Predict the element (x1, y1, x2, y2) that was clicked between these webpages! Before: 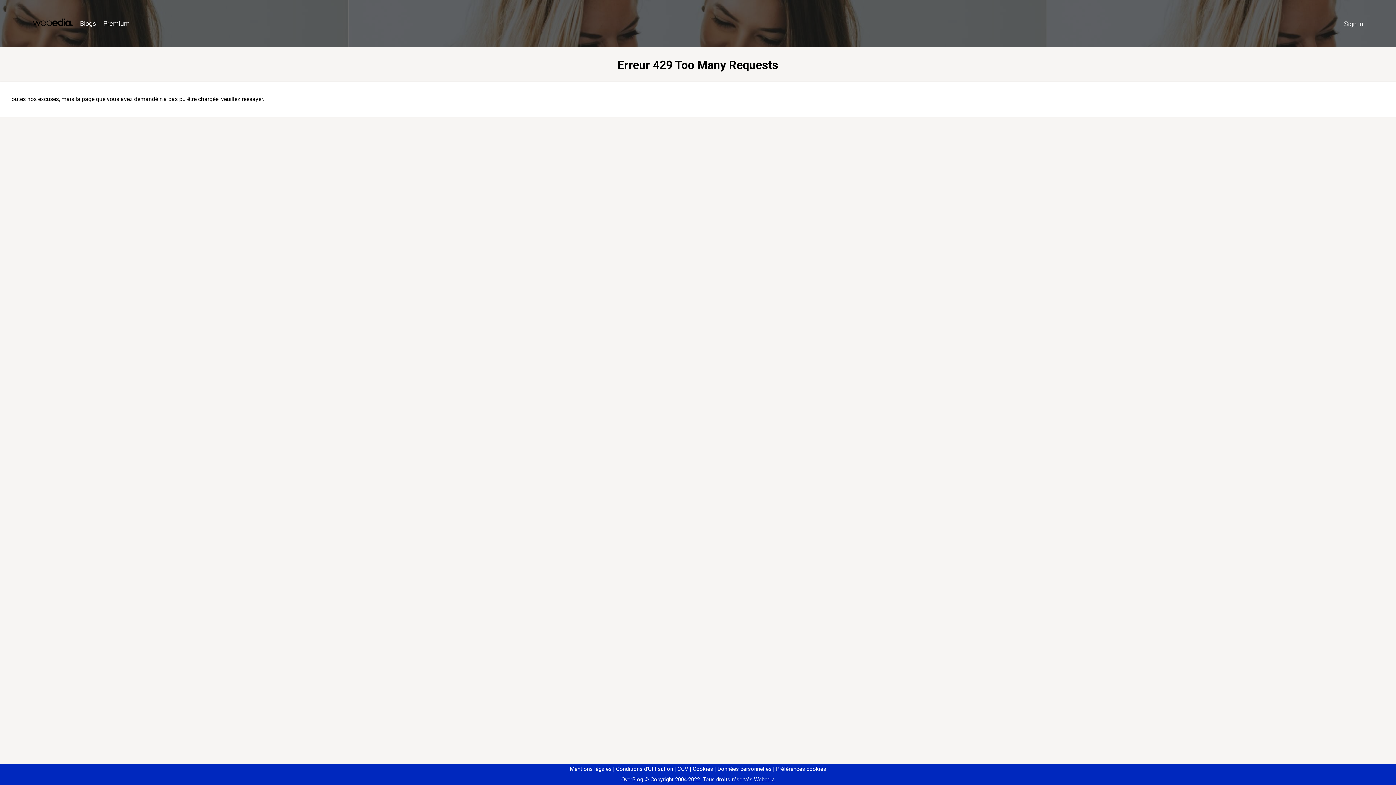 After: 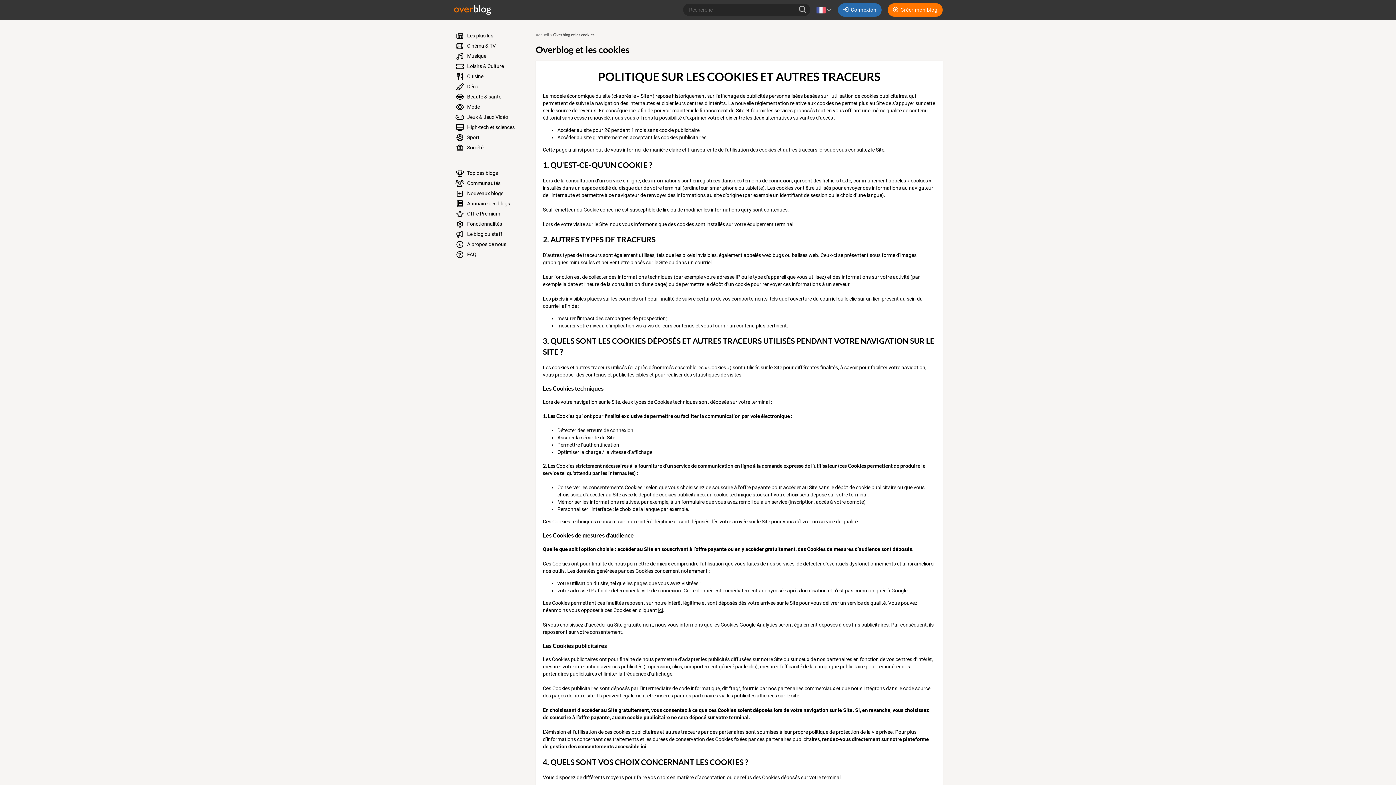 Action: bbox: (690, 766, 713, 772) label: Cookies